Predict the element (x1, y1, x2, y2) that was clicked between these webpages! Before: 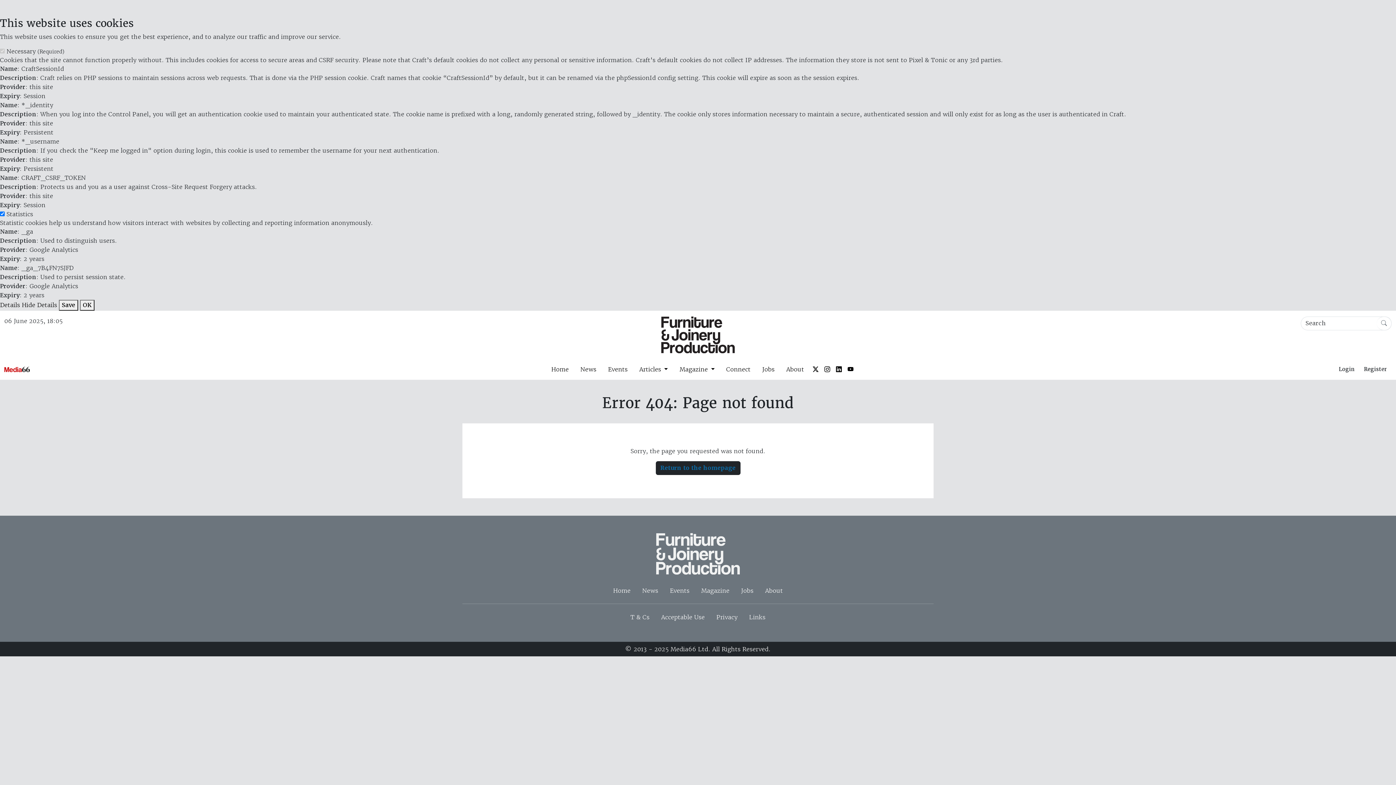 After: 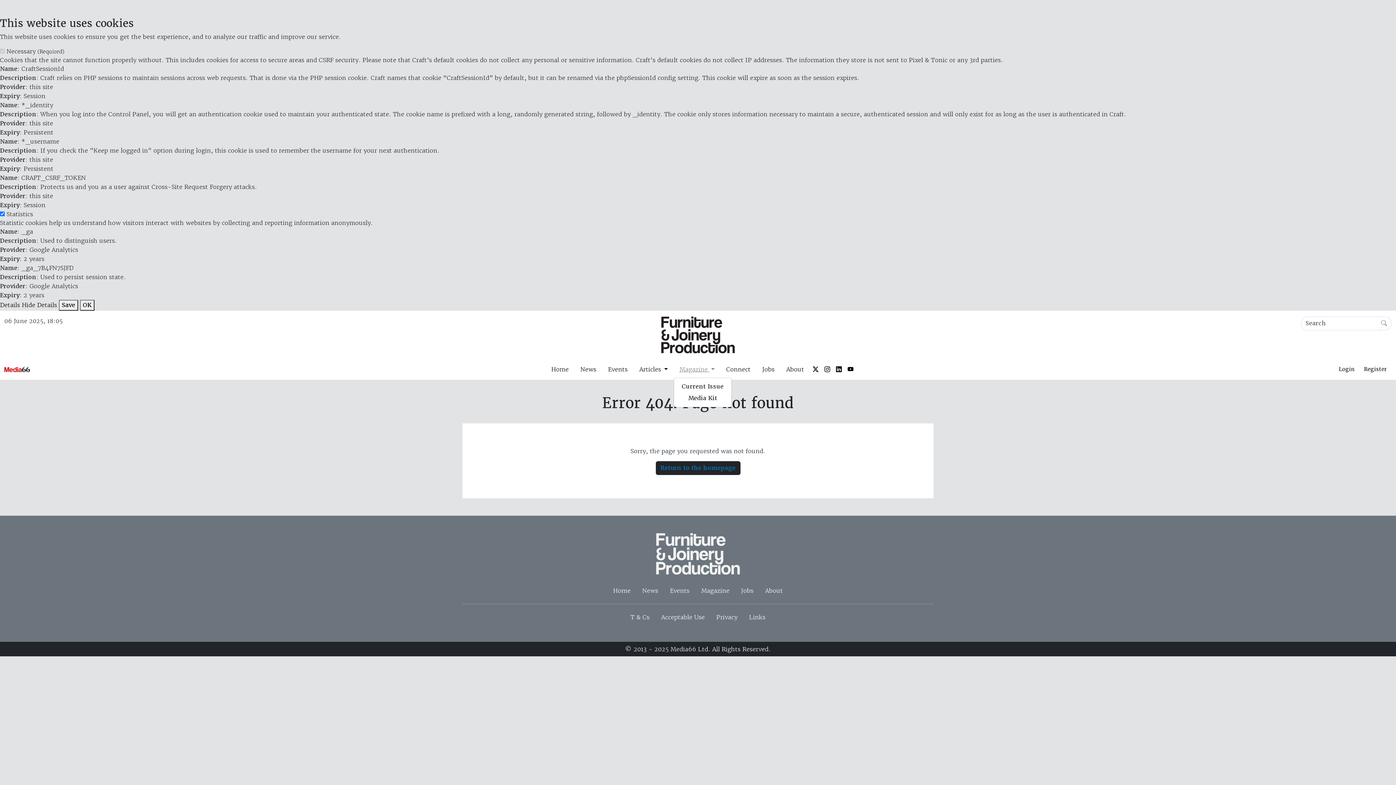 Action: label: Magazine  bbox: (673, 362, 720, 376)